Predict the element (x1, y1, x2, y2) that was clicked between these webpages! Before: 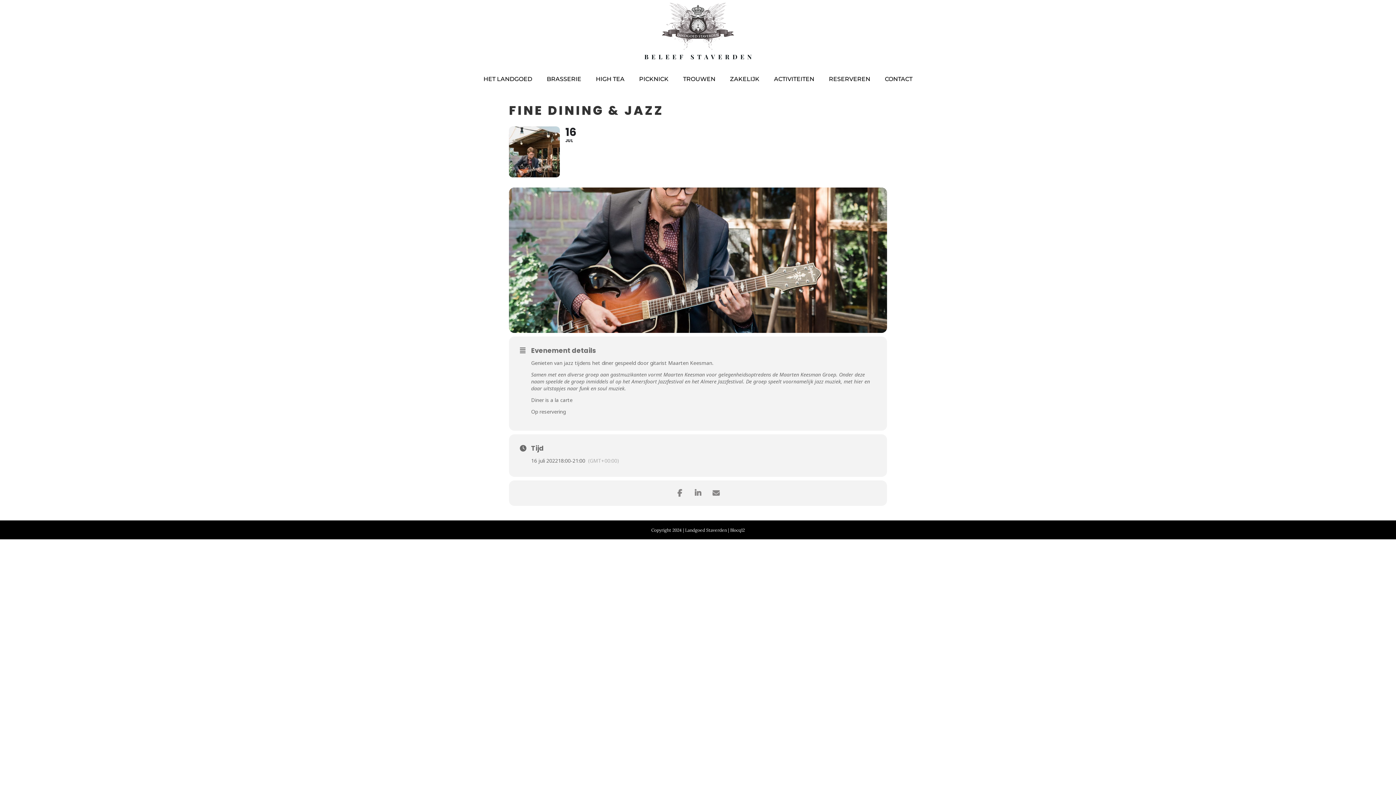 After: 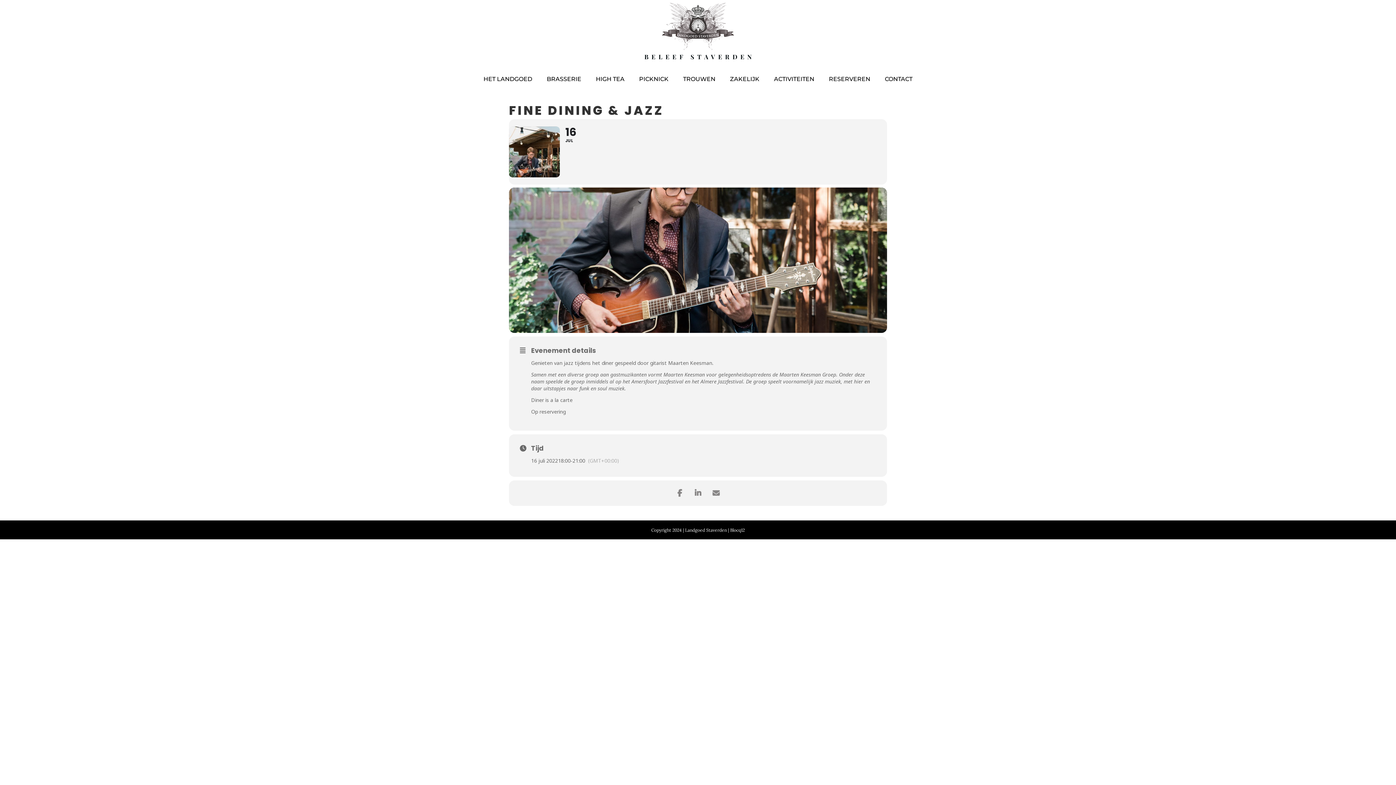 Action: label: 16
JUL bbox: (509, 119, 887, 184)